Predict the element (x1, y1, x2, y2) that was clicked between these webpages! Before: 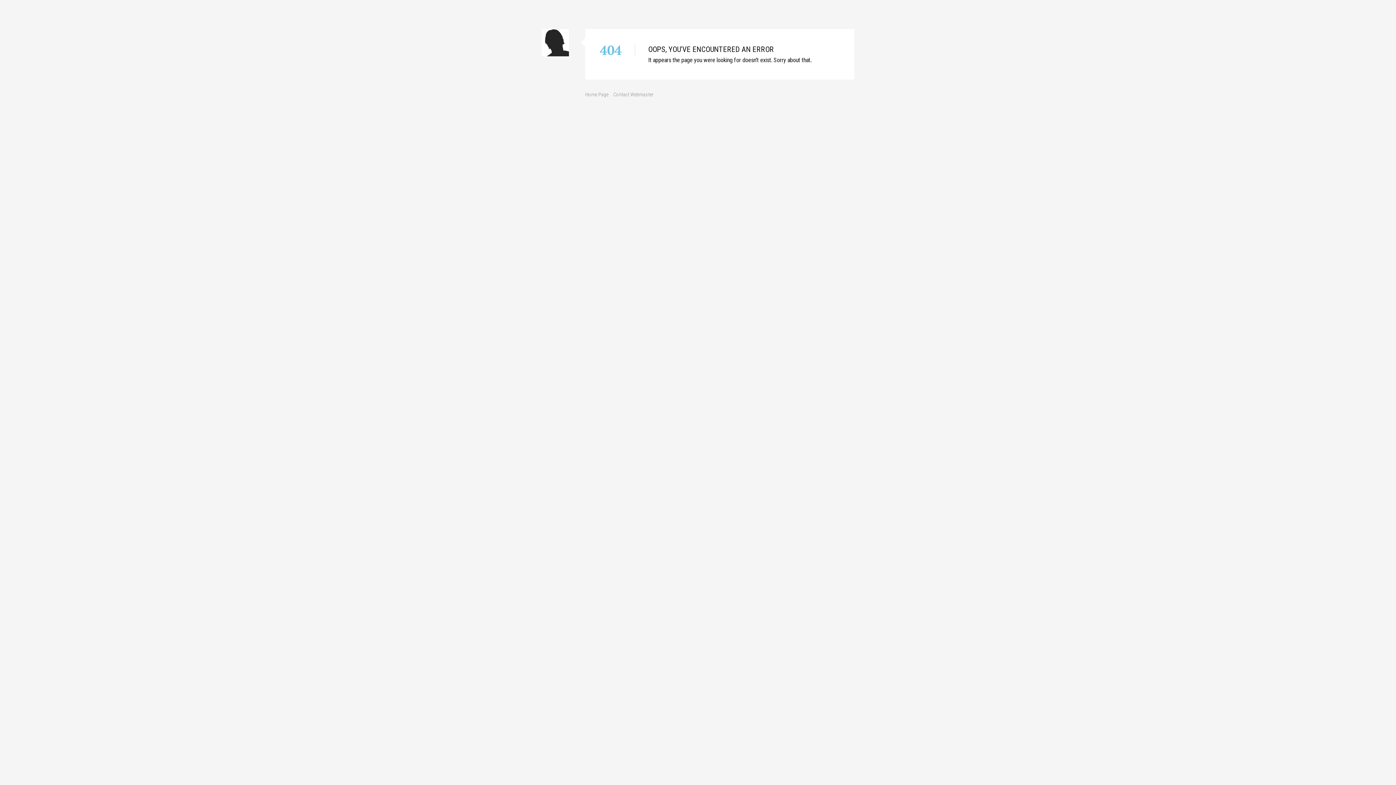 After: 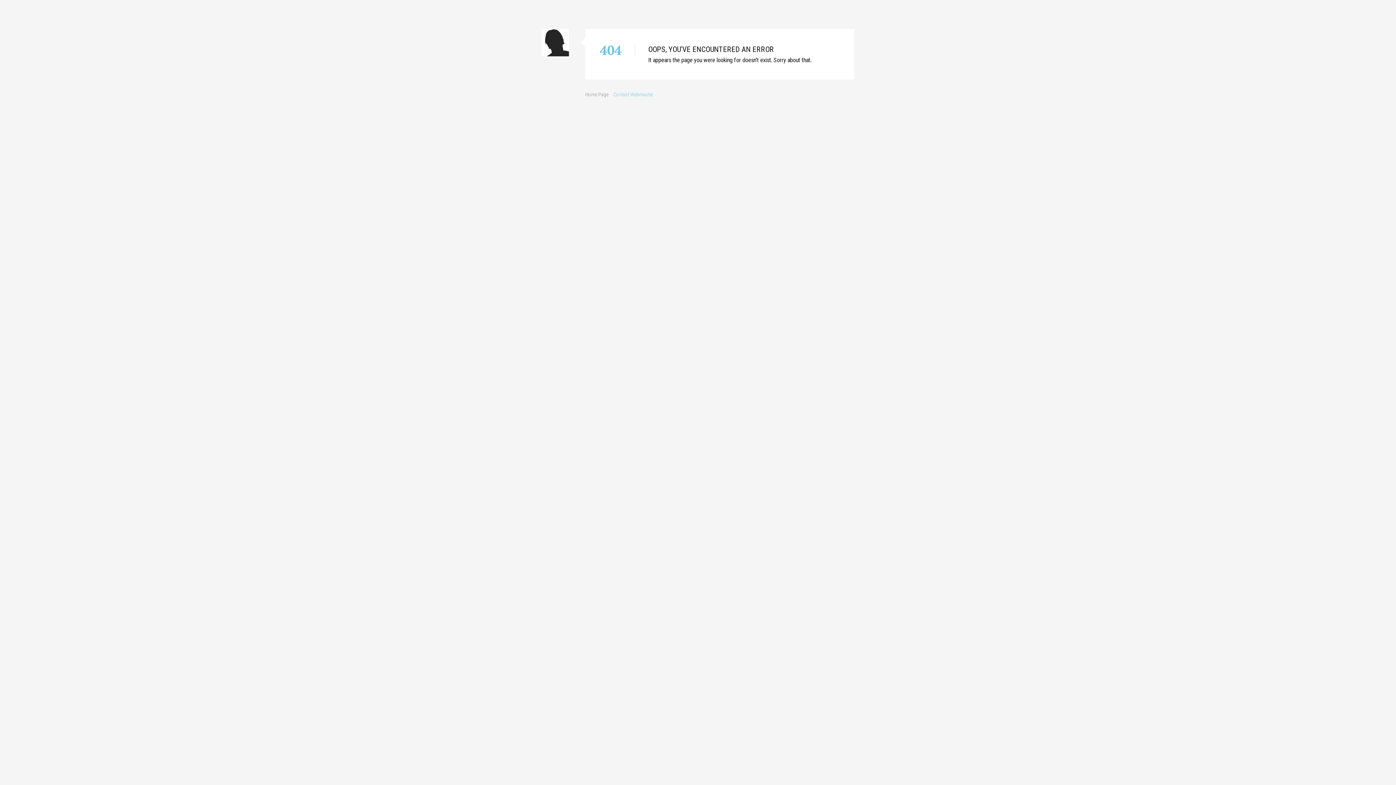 Action: label: Contact Webmaster bbox: (613, 91, 653, 97)